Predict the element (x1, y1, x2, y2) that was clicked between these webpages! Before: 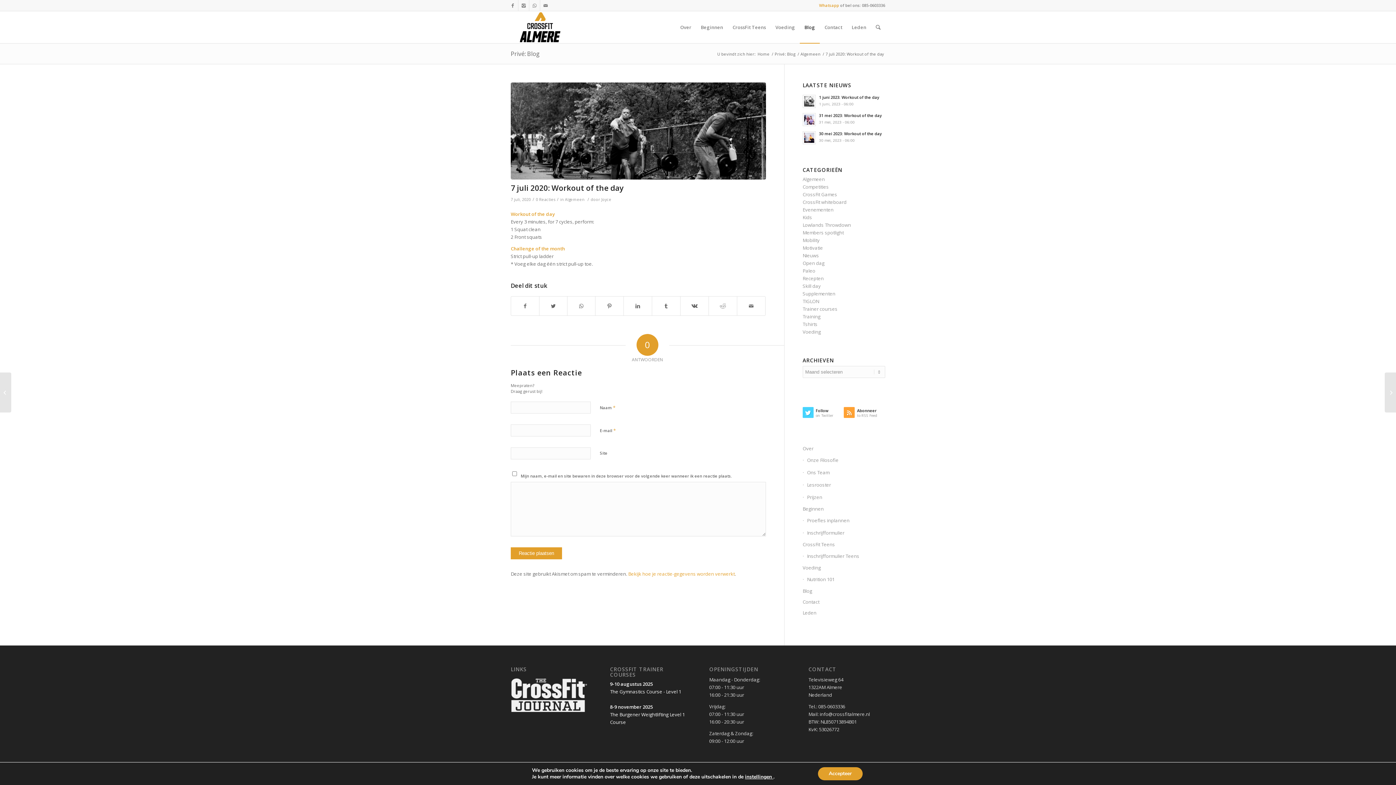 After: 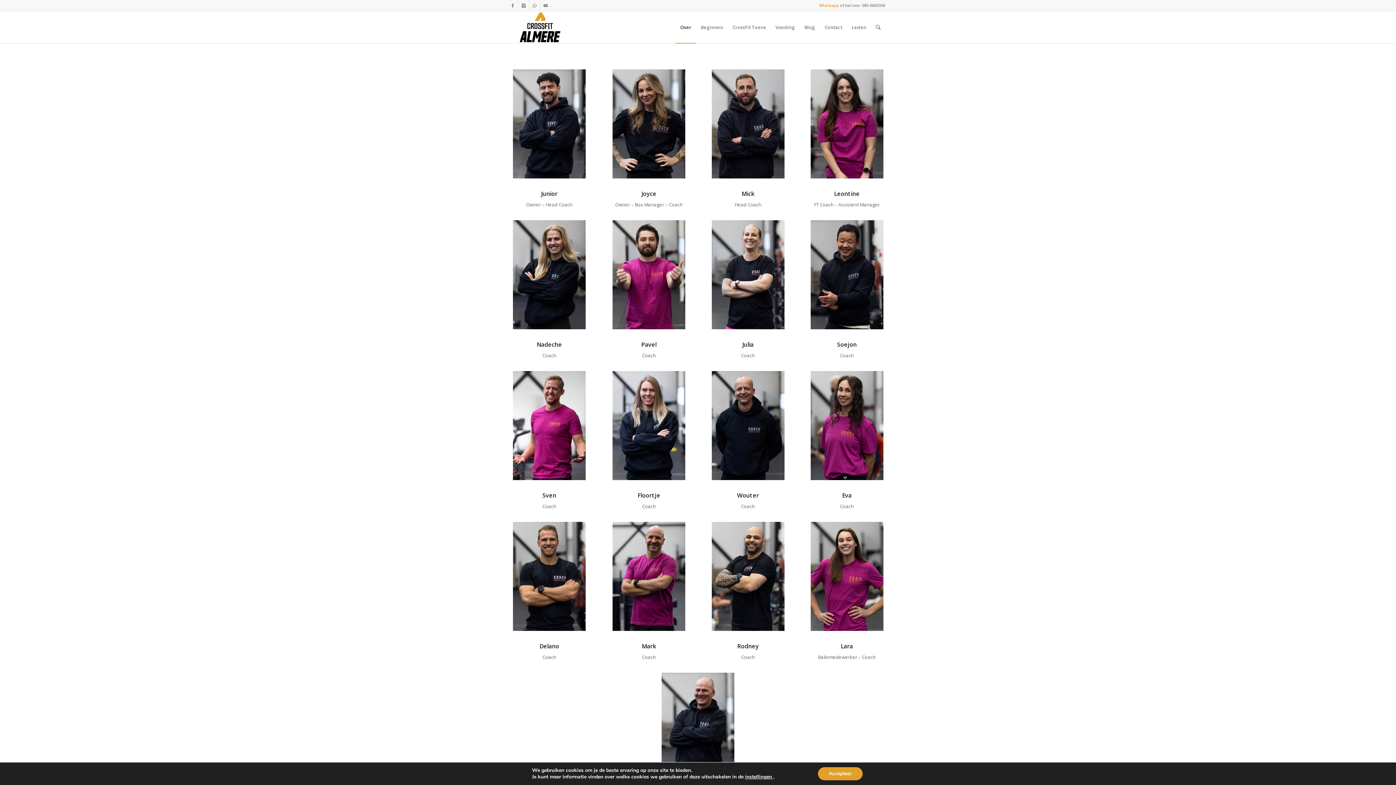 Action: label: Ons Team bbox: (802, 466, 885, 479)